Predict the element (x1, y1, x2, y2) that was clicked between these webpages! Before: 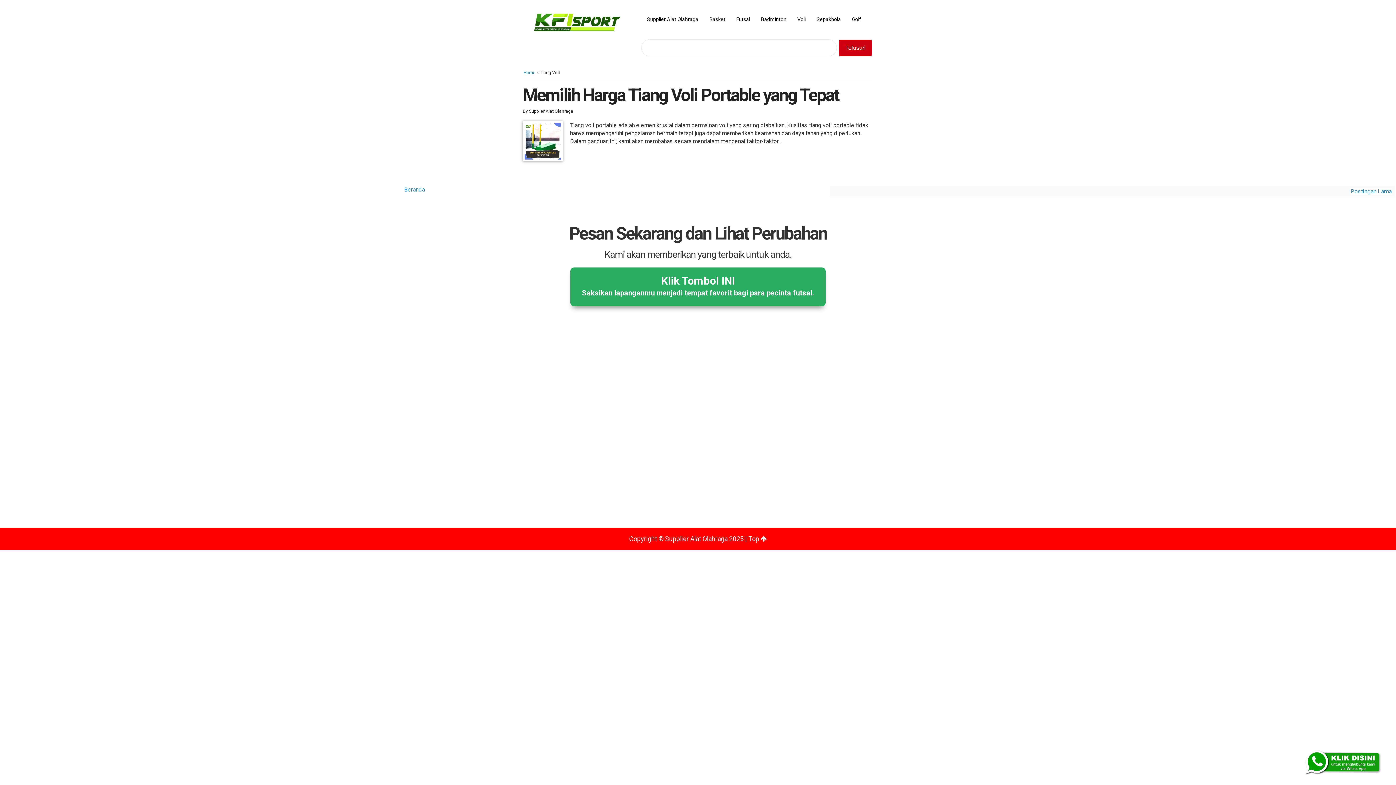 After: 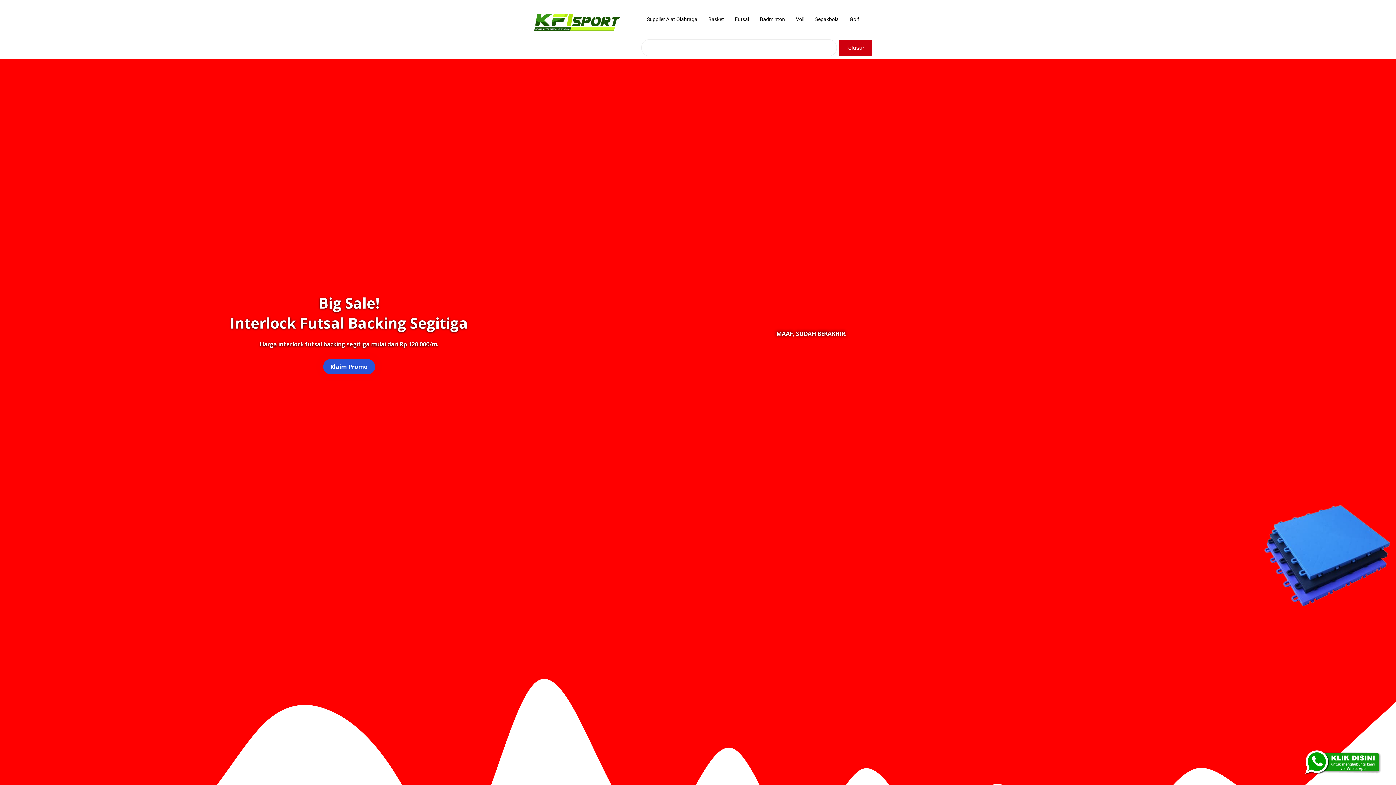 Action: label: Home bbox: (523, 70, 535, 75)